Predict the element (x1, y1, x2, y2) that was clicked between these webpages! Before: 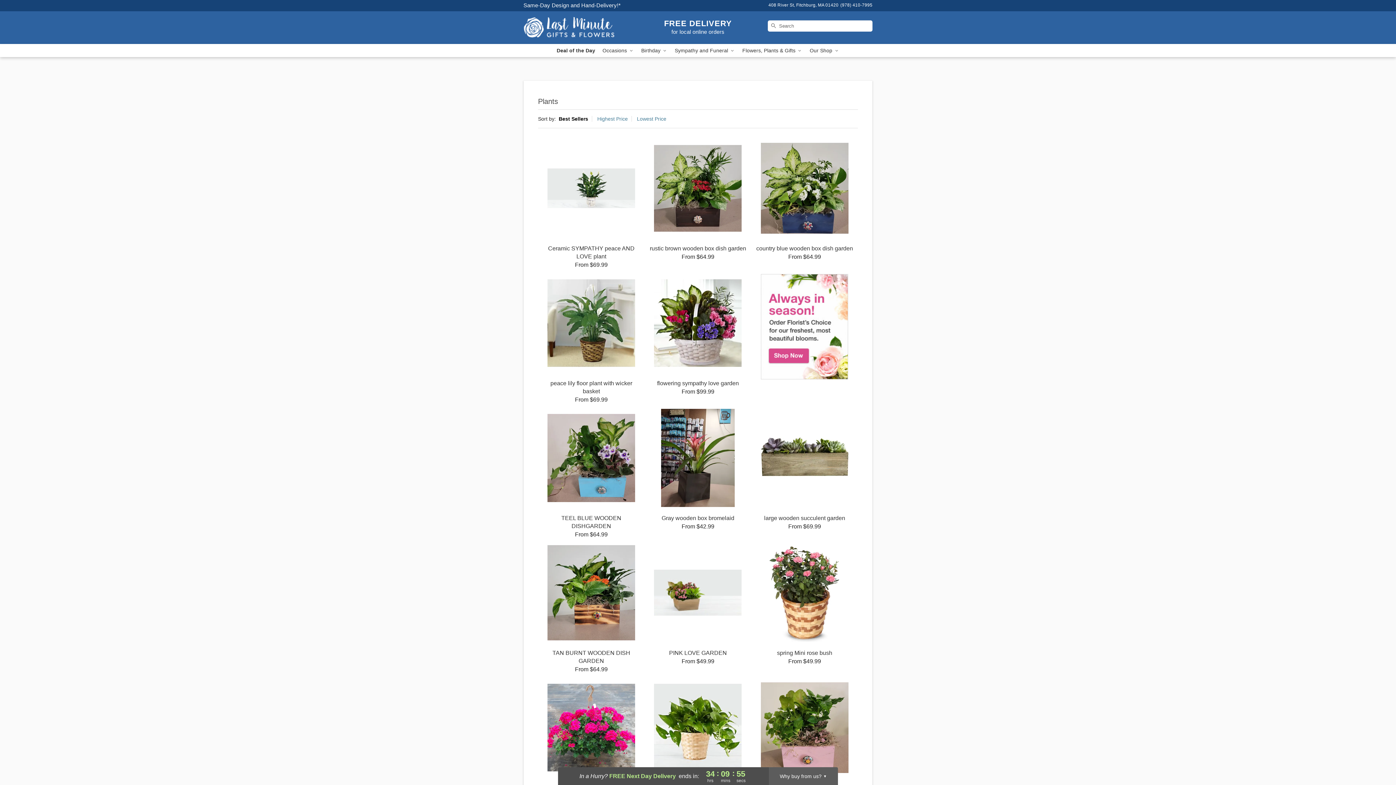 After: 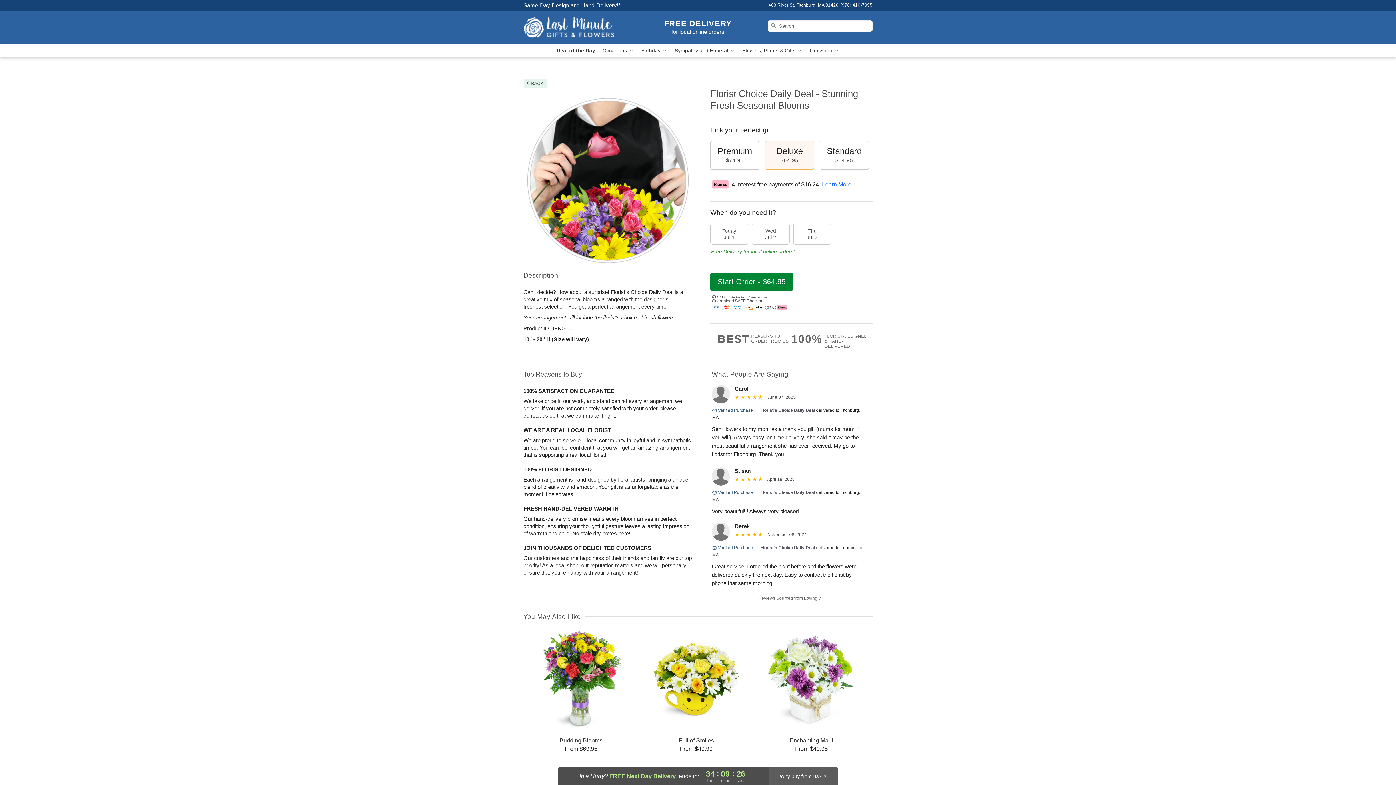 Action: bbox: (751, 274, 858, 379)